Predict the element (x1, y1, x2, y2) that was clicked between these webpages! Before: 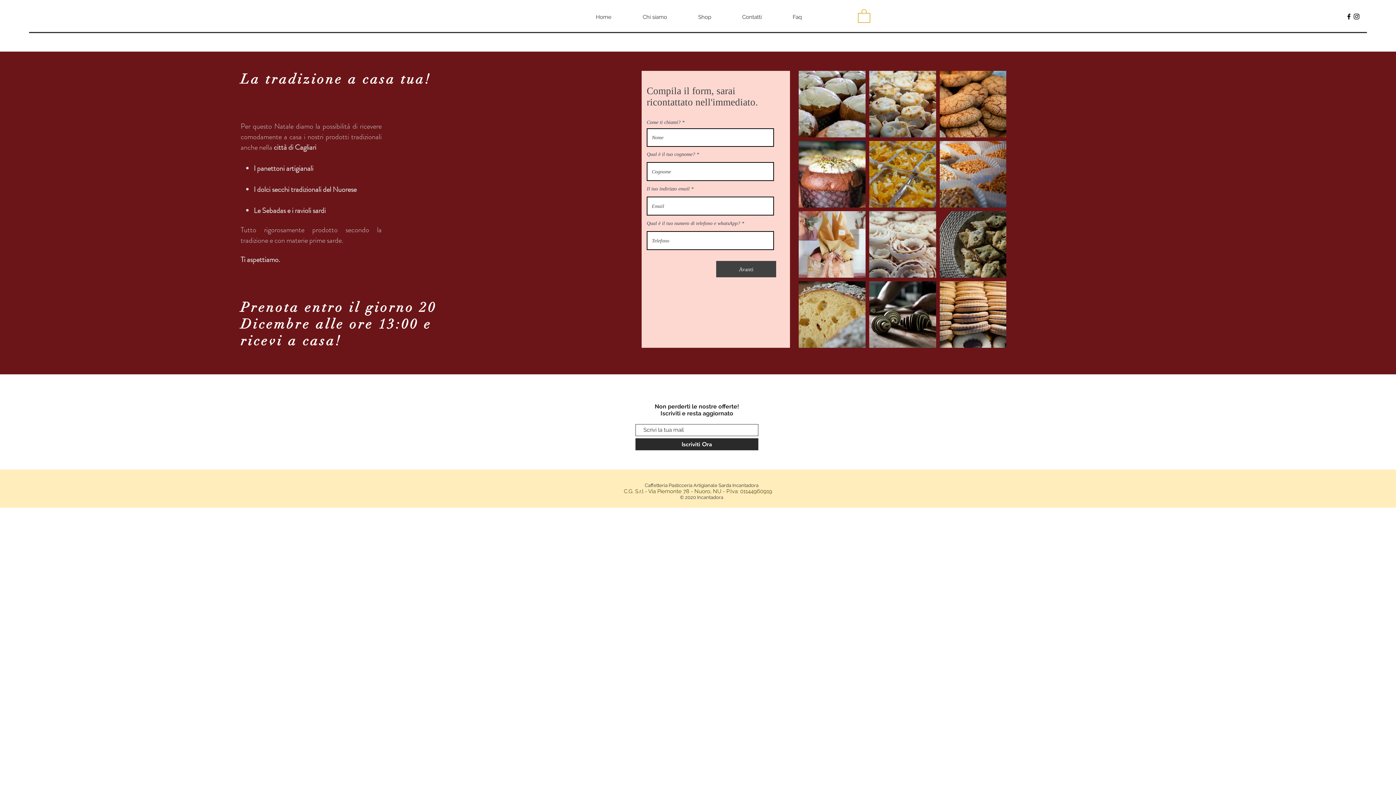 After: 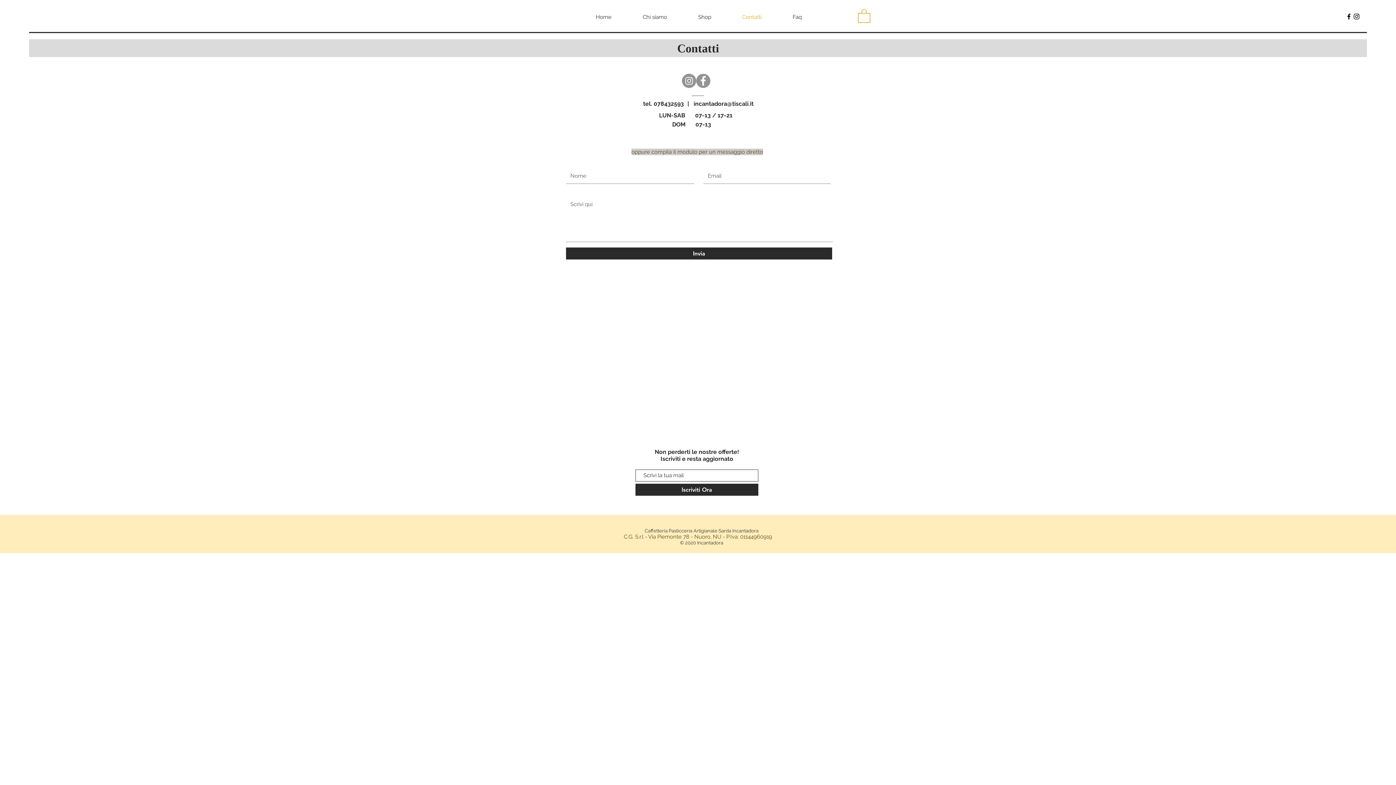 Action: label: Contatti bbox: (726, 11, 777, 23)